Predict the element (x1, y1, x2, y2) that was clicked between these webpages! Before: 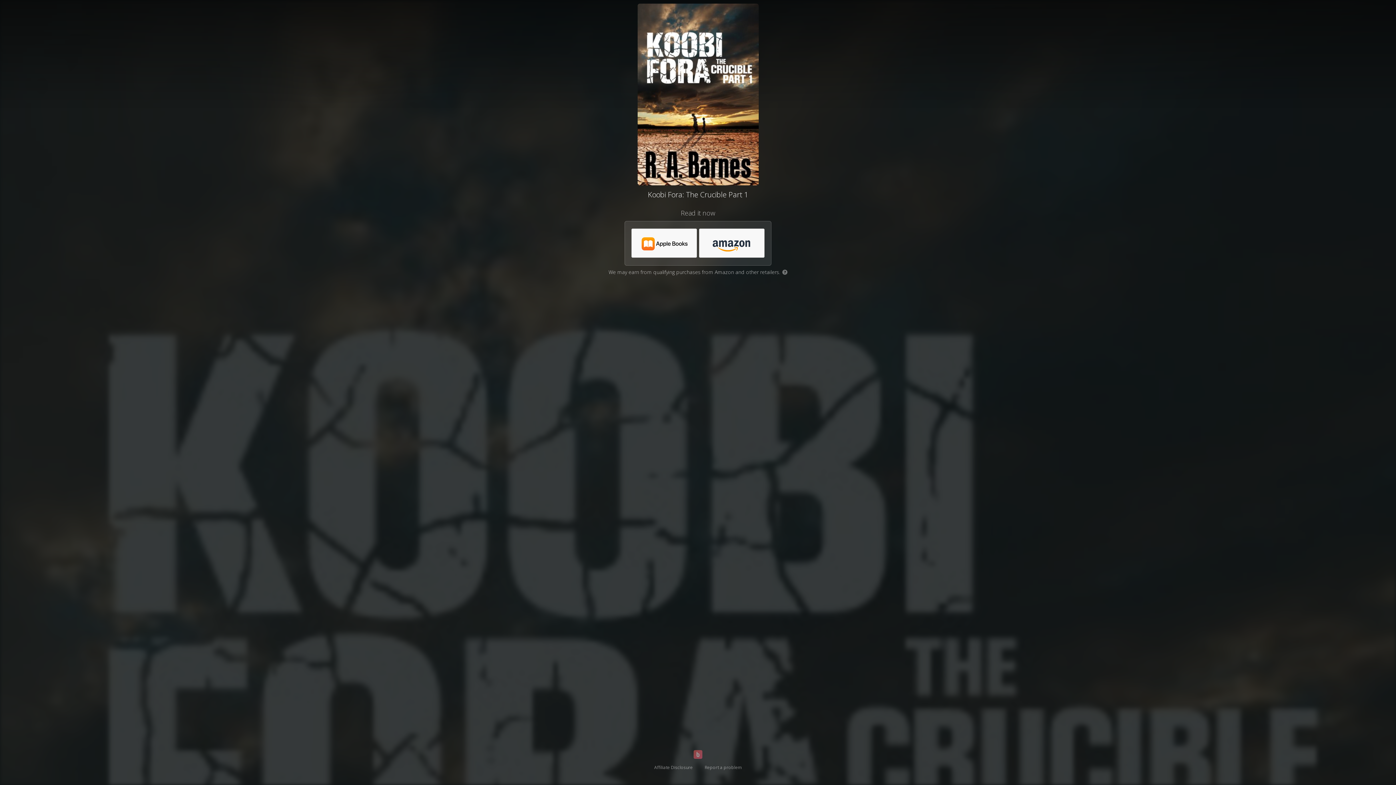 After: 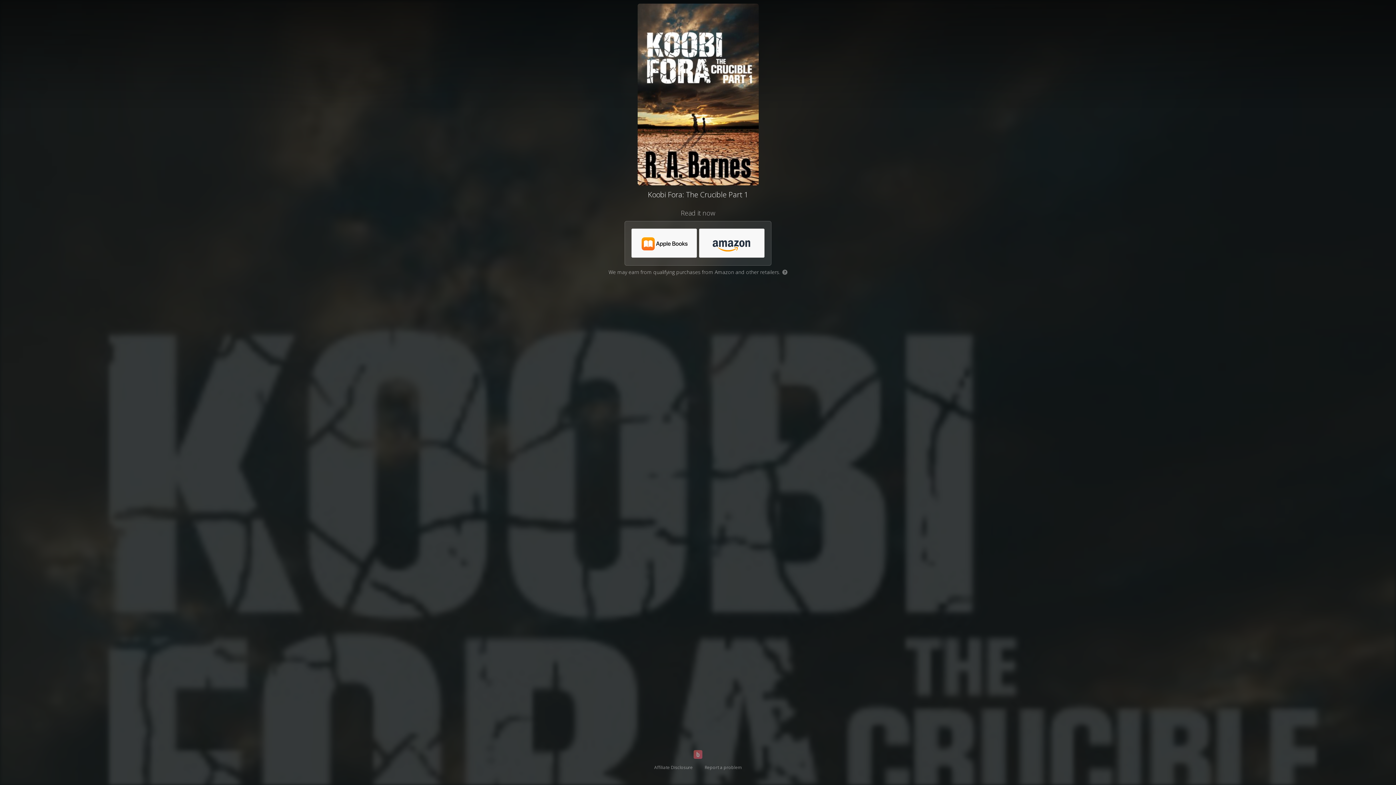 Action: label: ? bbox: (781, 268, 787, 275)